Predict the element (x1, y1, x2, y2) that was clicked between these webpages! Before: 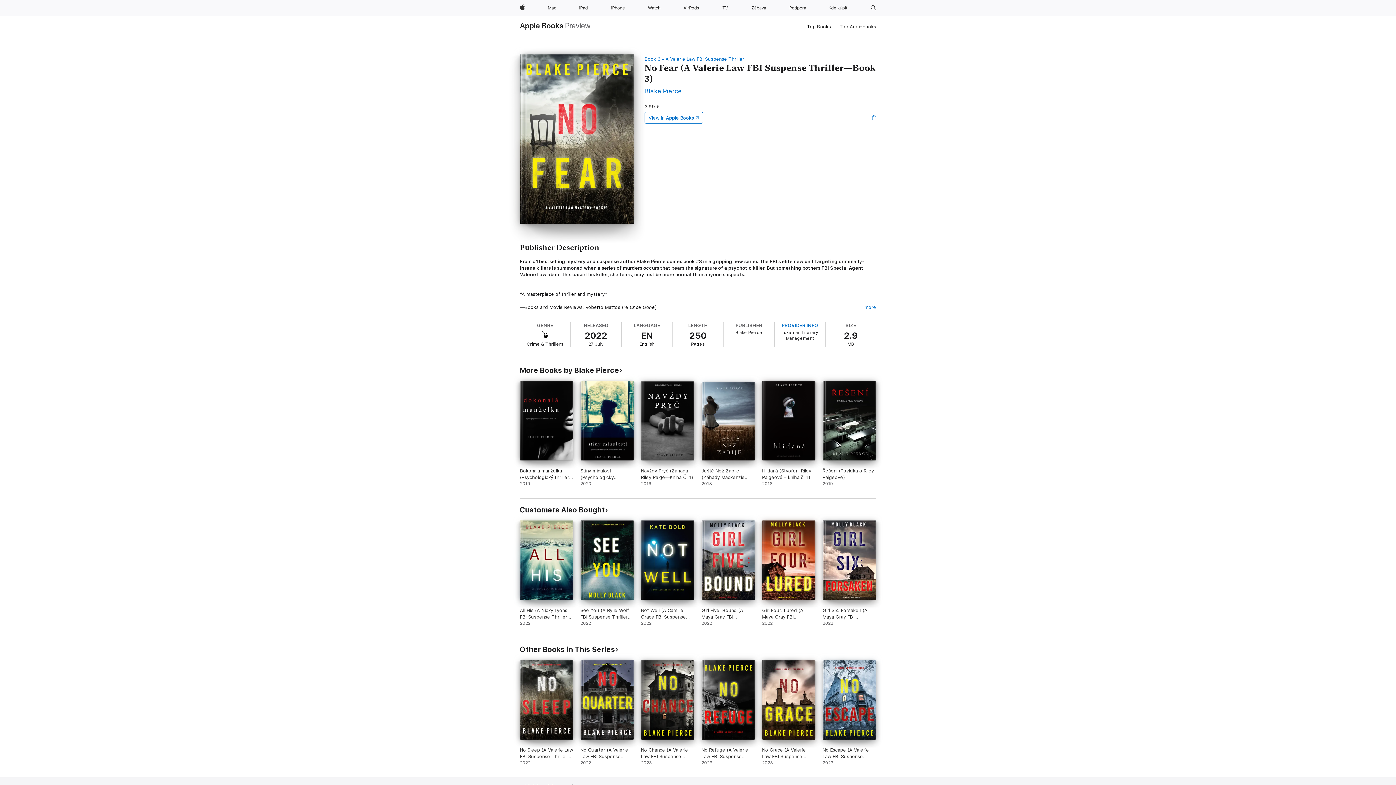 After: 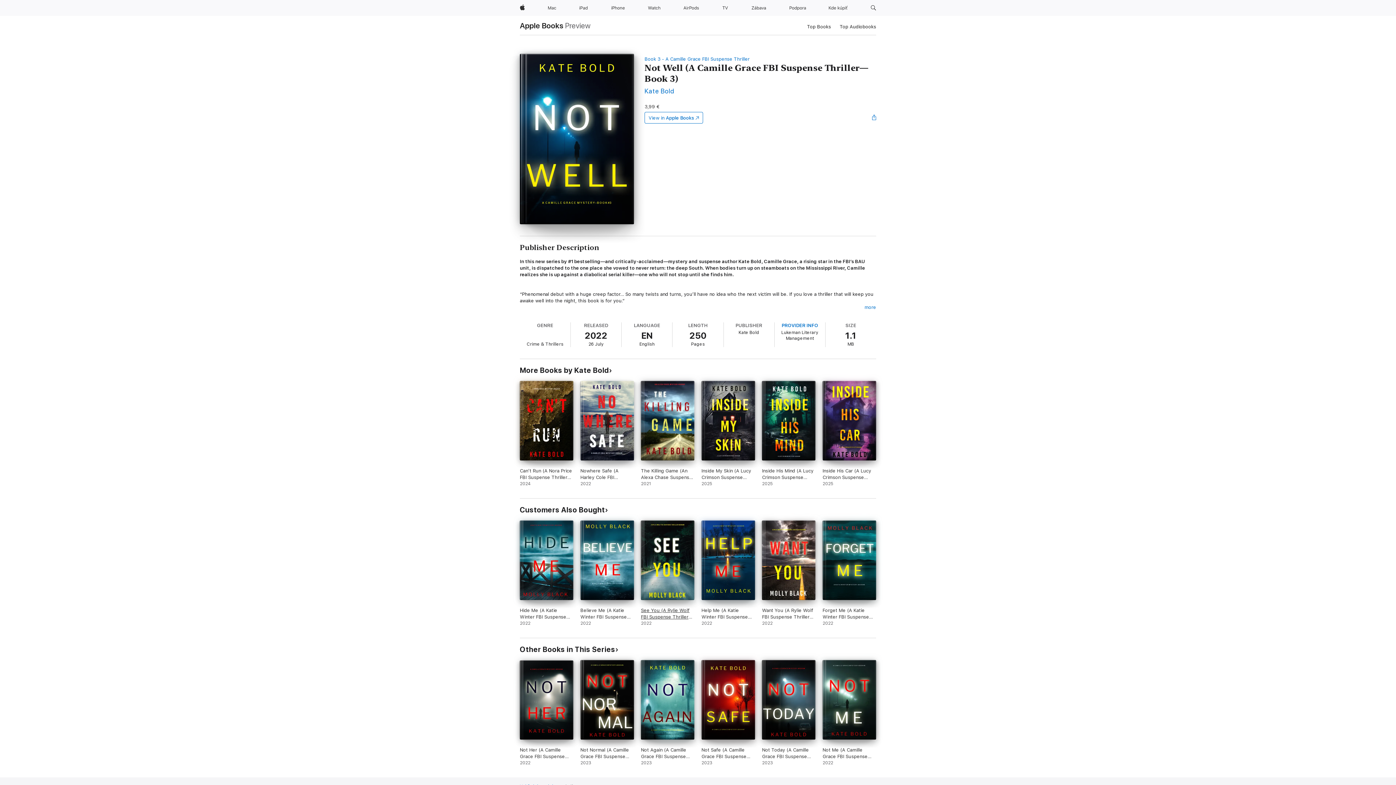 Action: bbox: (641, 520, 694, 626) label: Not Well (A Camille Grace FBI Suspense Thriller—Book 3). 2022.